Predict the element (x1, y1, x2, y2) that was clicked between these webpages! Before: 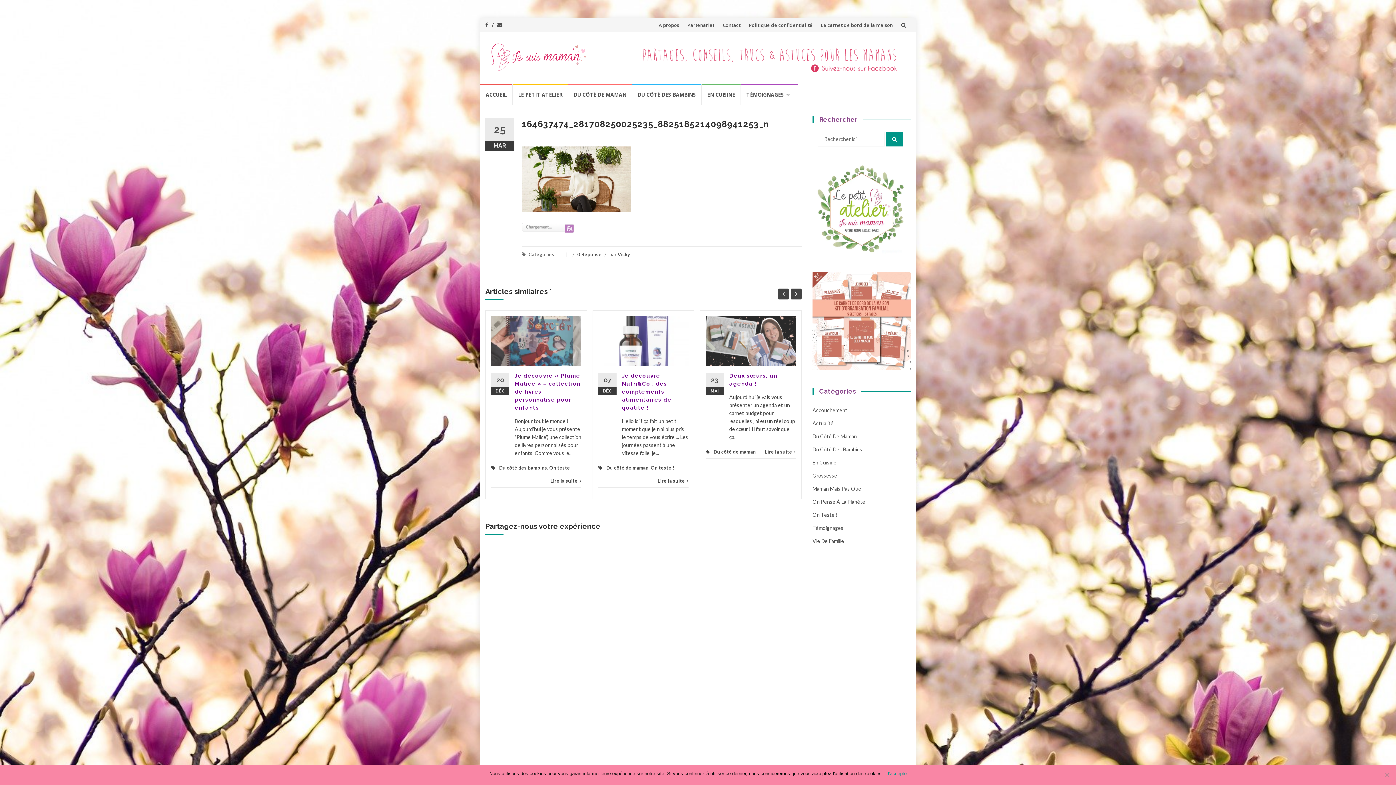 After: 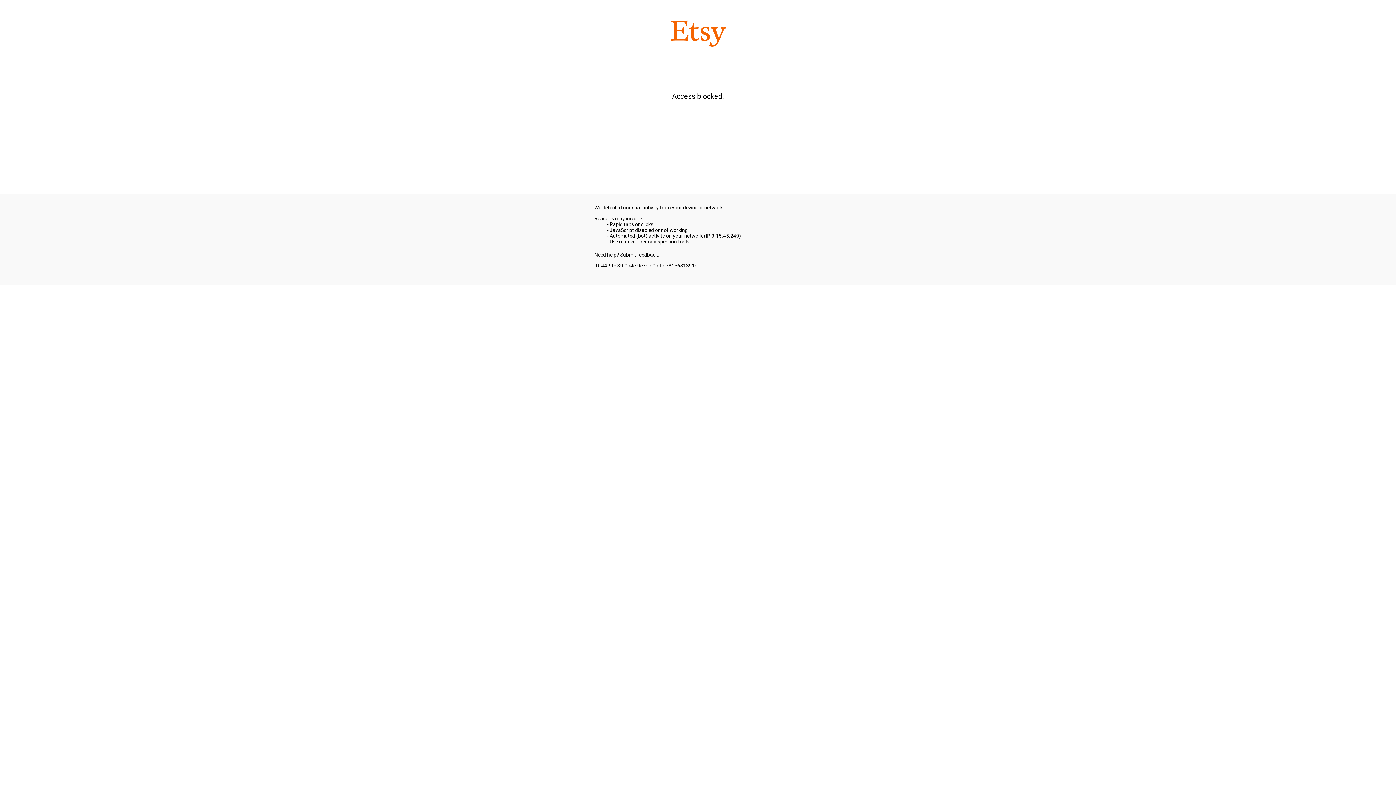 Action: bbox: (512, 84, 568, 104) label: LE PETIT ATELIER